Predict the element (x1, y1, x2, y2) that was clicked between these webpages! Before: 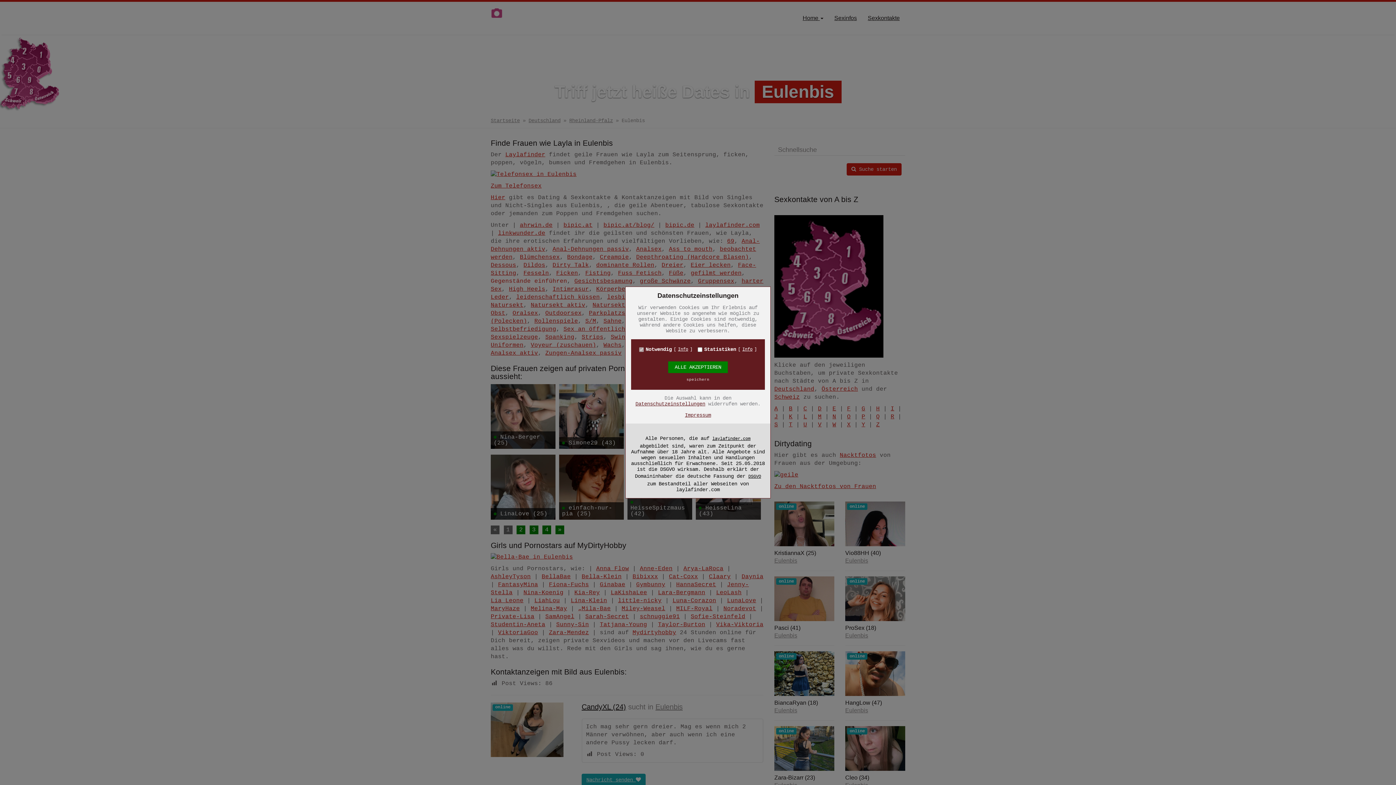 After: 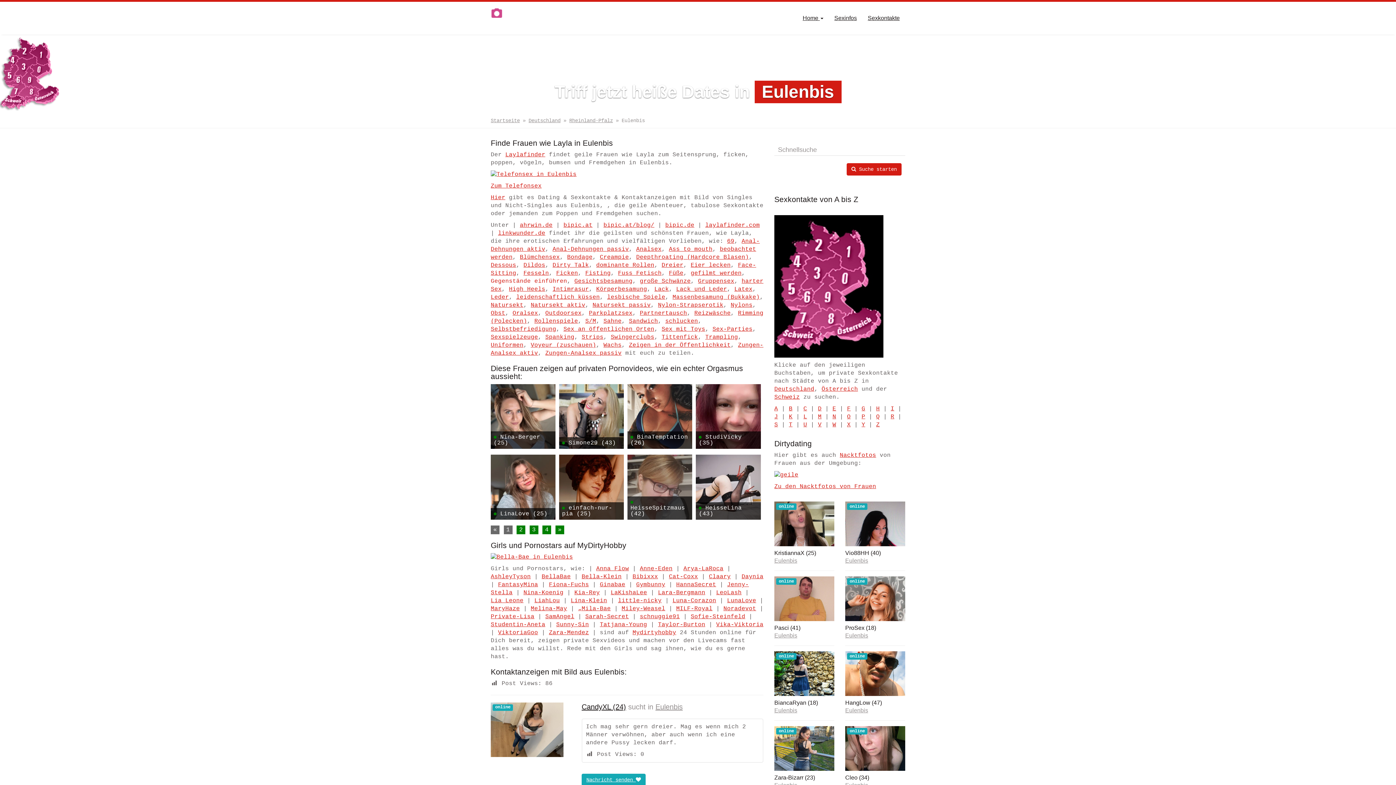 Action: label: ALLE AKZEPTIEREN bbox: (668, 361, 728, 373)